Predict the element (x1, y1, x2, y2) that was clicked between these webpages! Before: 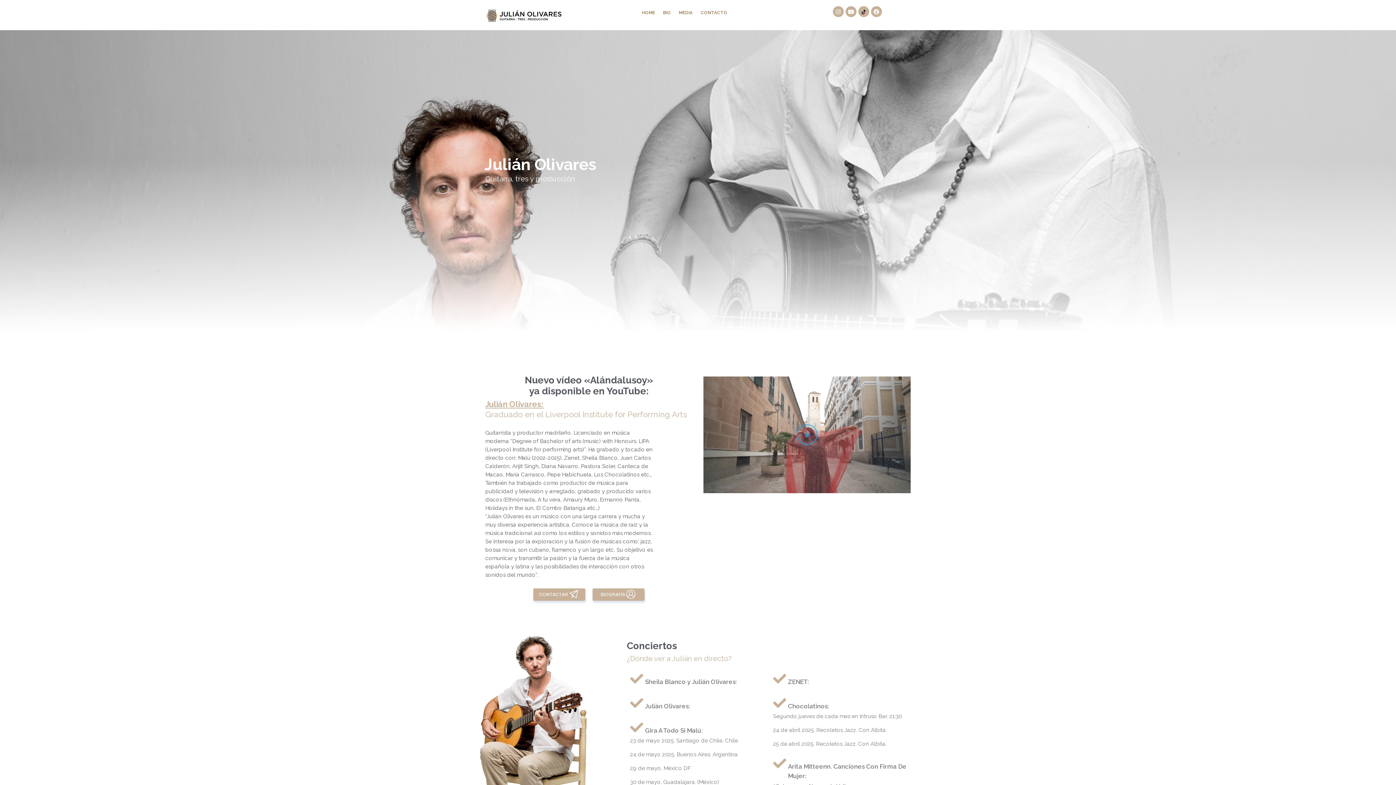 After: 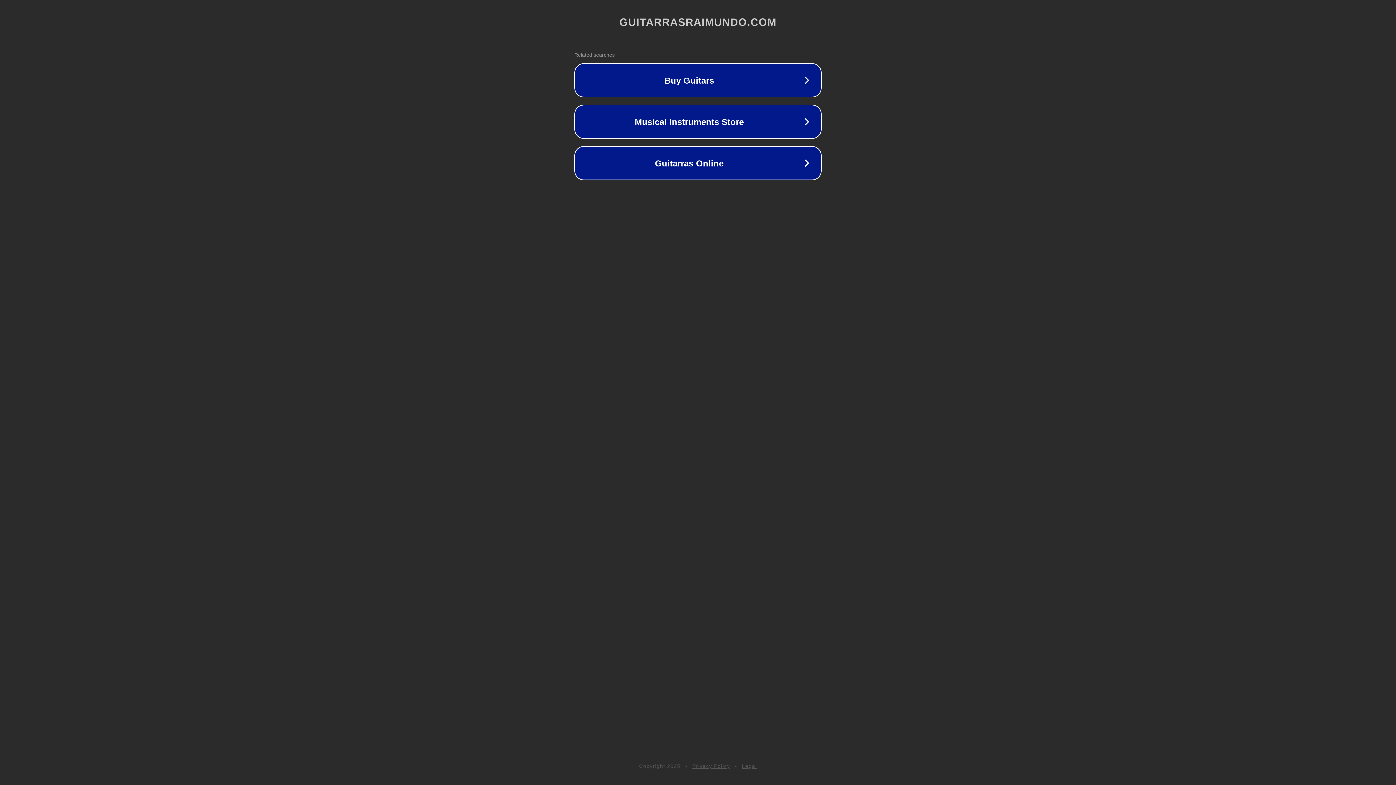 Action: bbox: (626, 637, 909, 655) label: Conciertos